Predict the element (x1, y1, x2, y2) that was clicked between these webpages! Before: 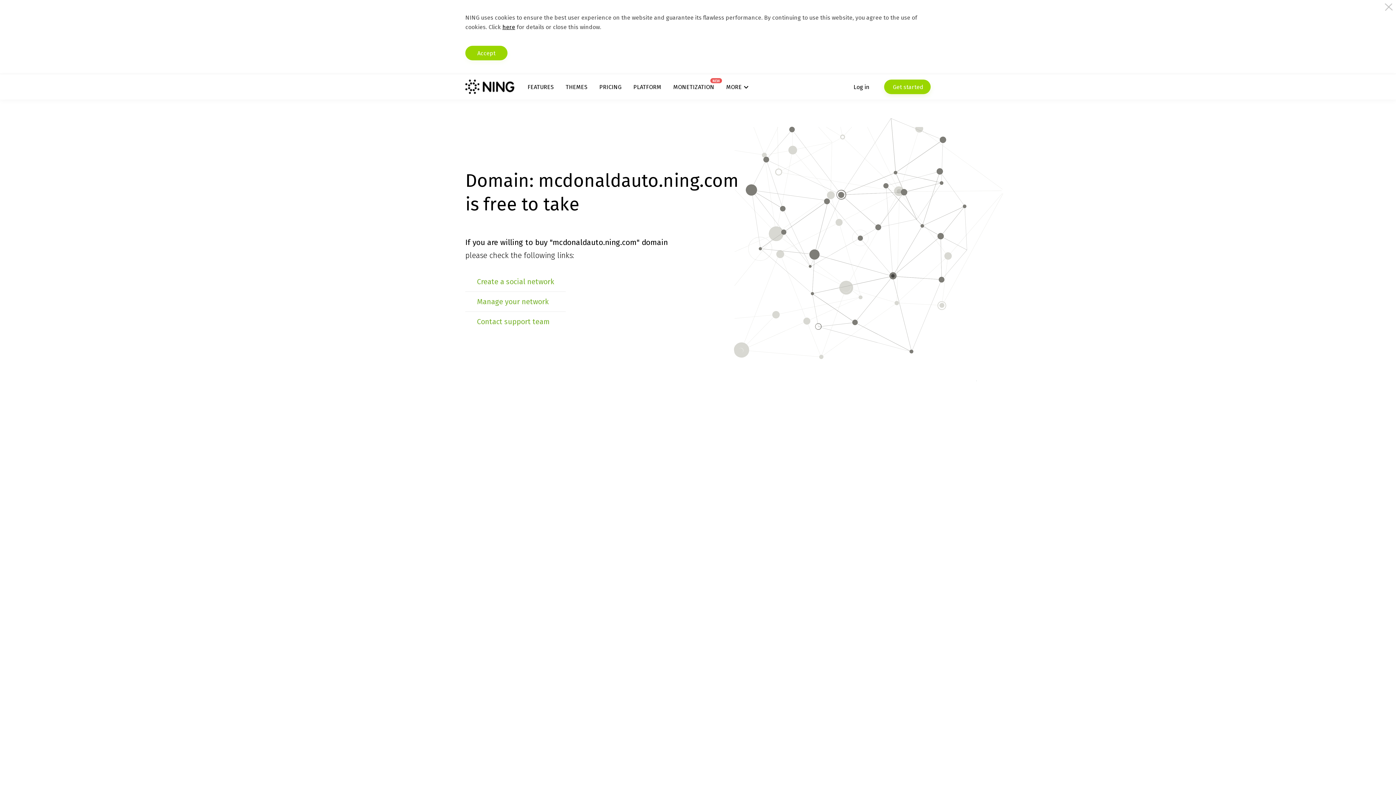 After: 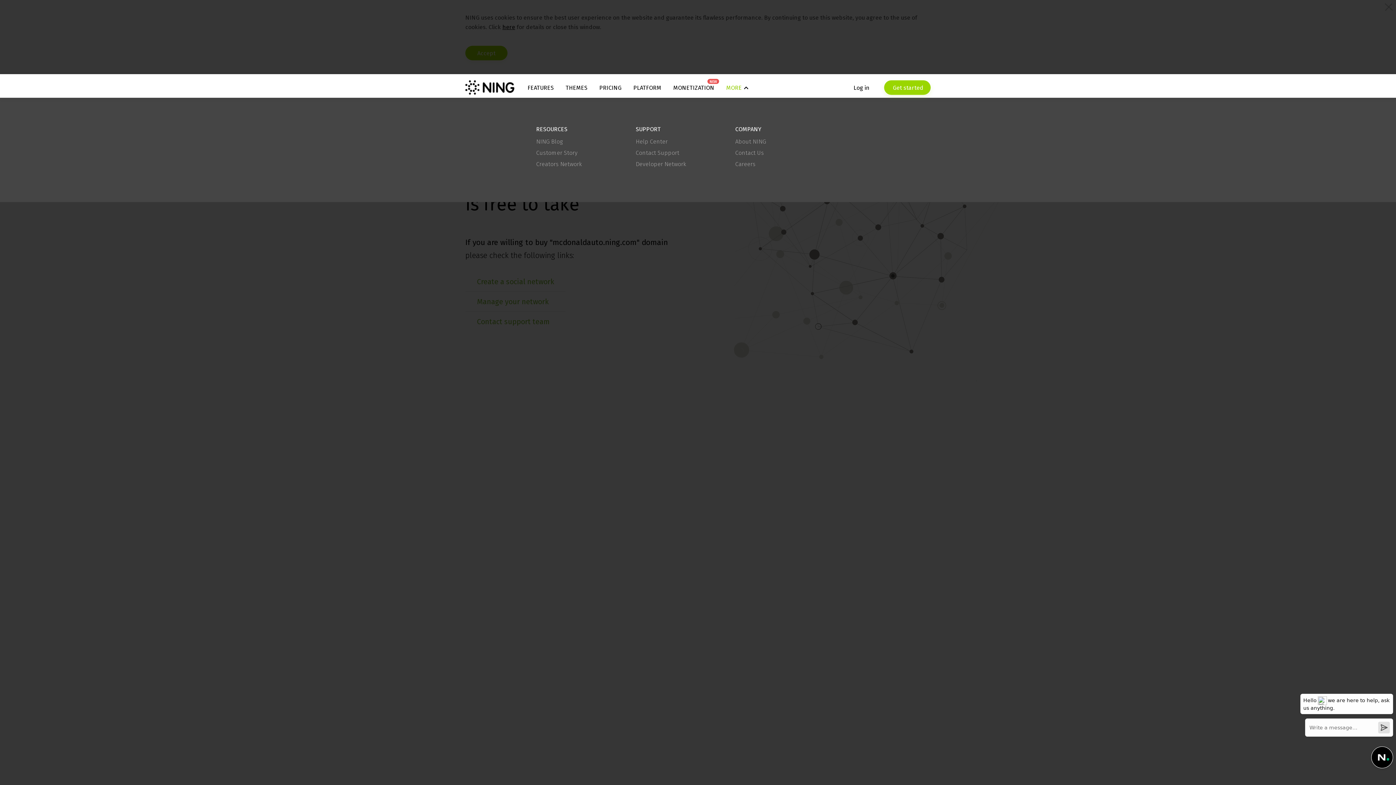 Action: label: MORE bbox: (726, 83, 748, 90)